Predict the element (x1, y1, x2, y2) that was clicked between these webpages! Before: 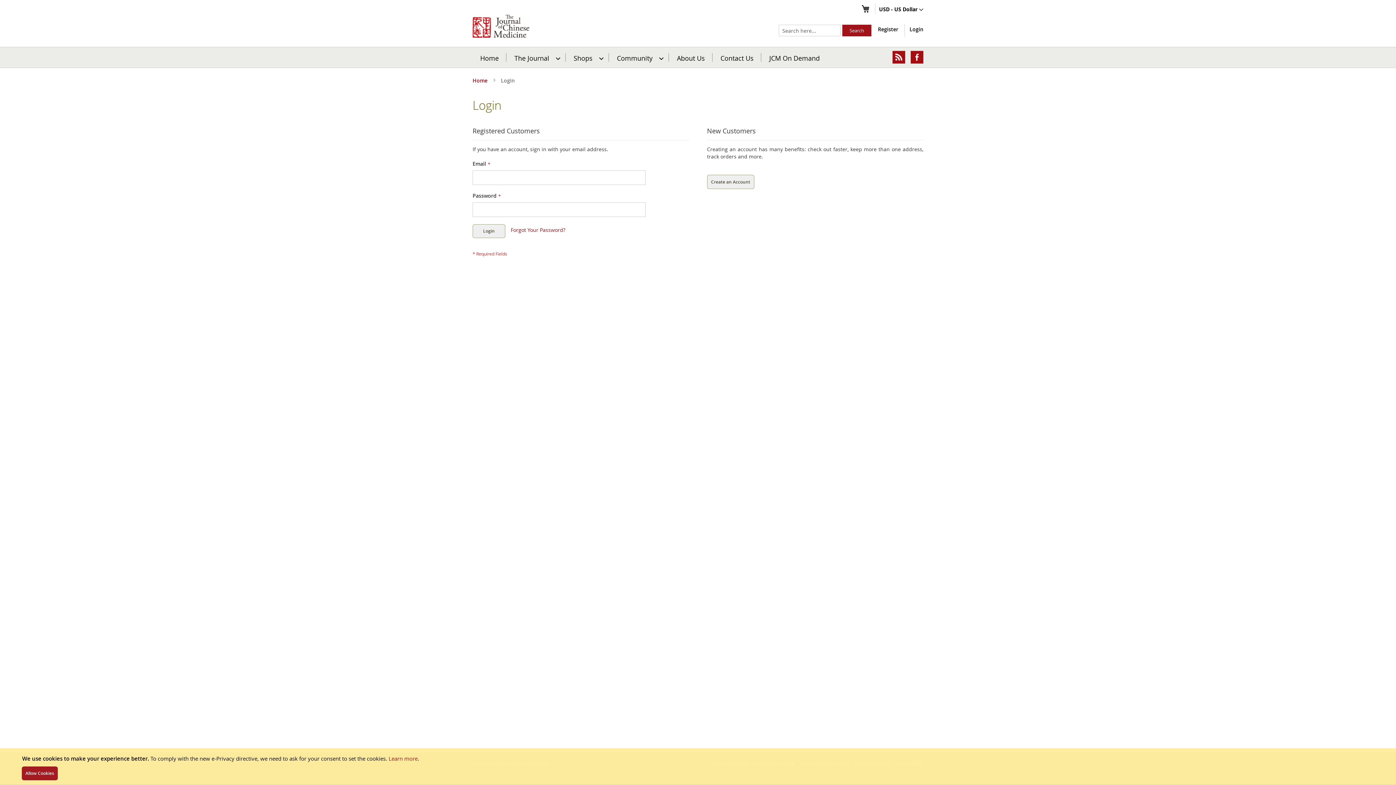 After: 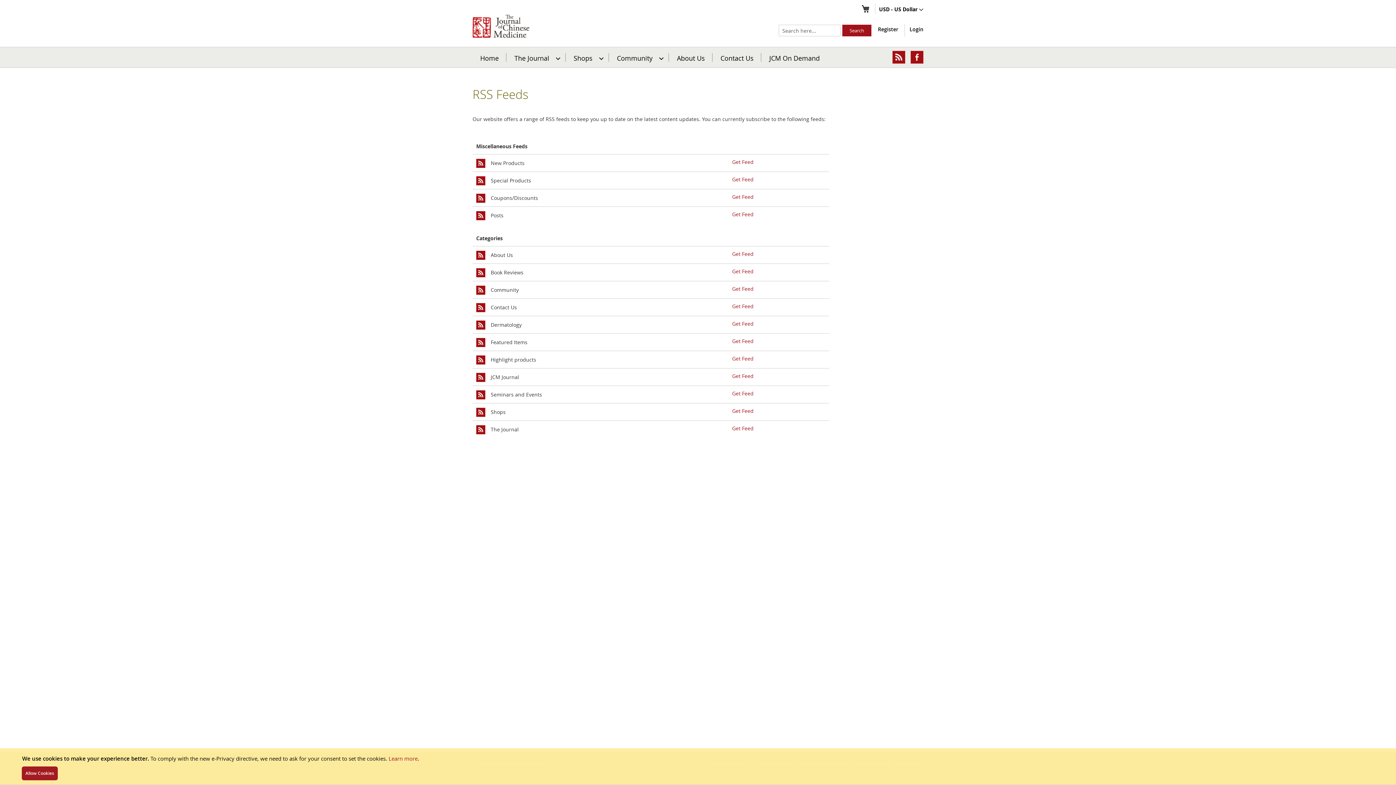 Action: bbox: (892, 50, 905, 63)